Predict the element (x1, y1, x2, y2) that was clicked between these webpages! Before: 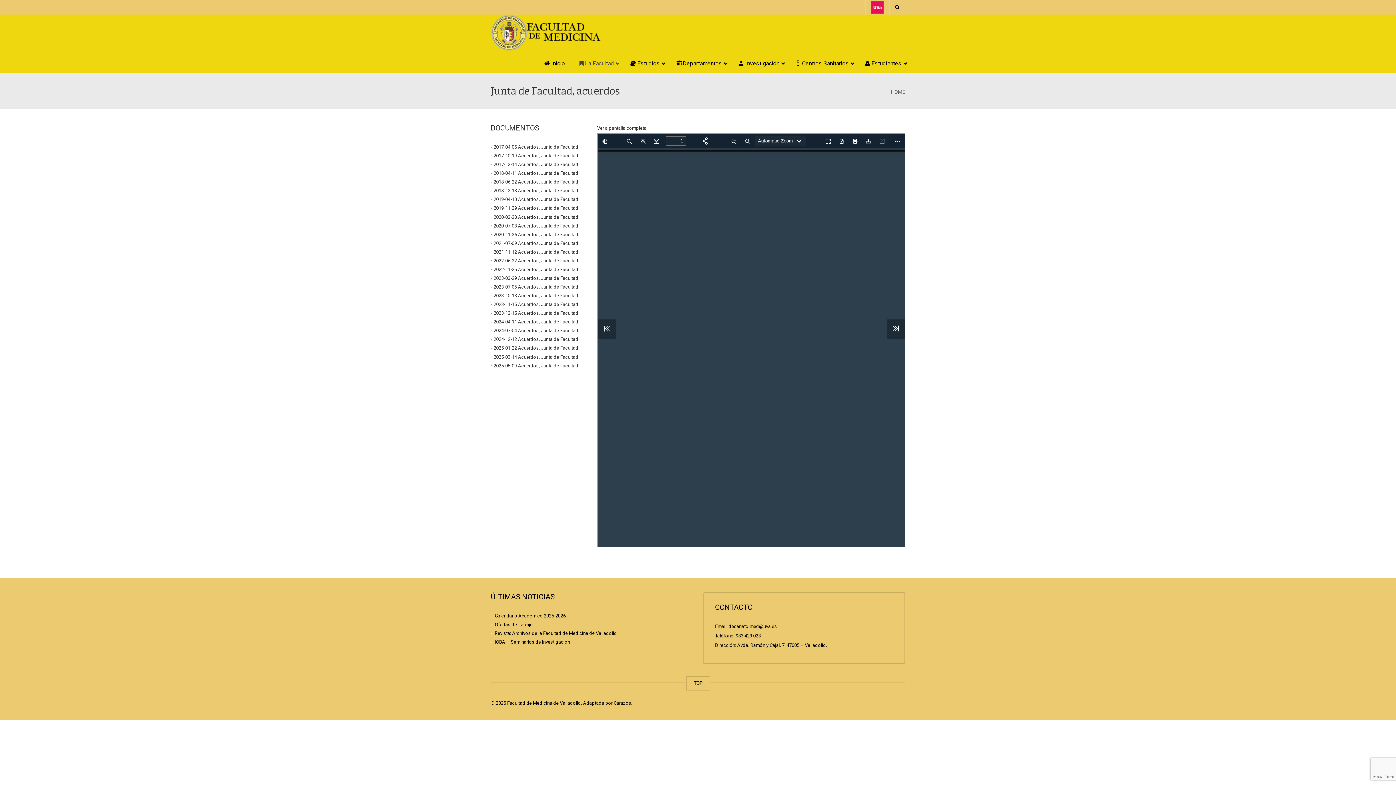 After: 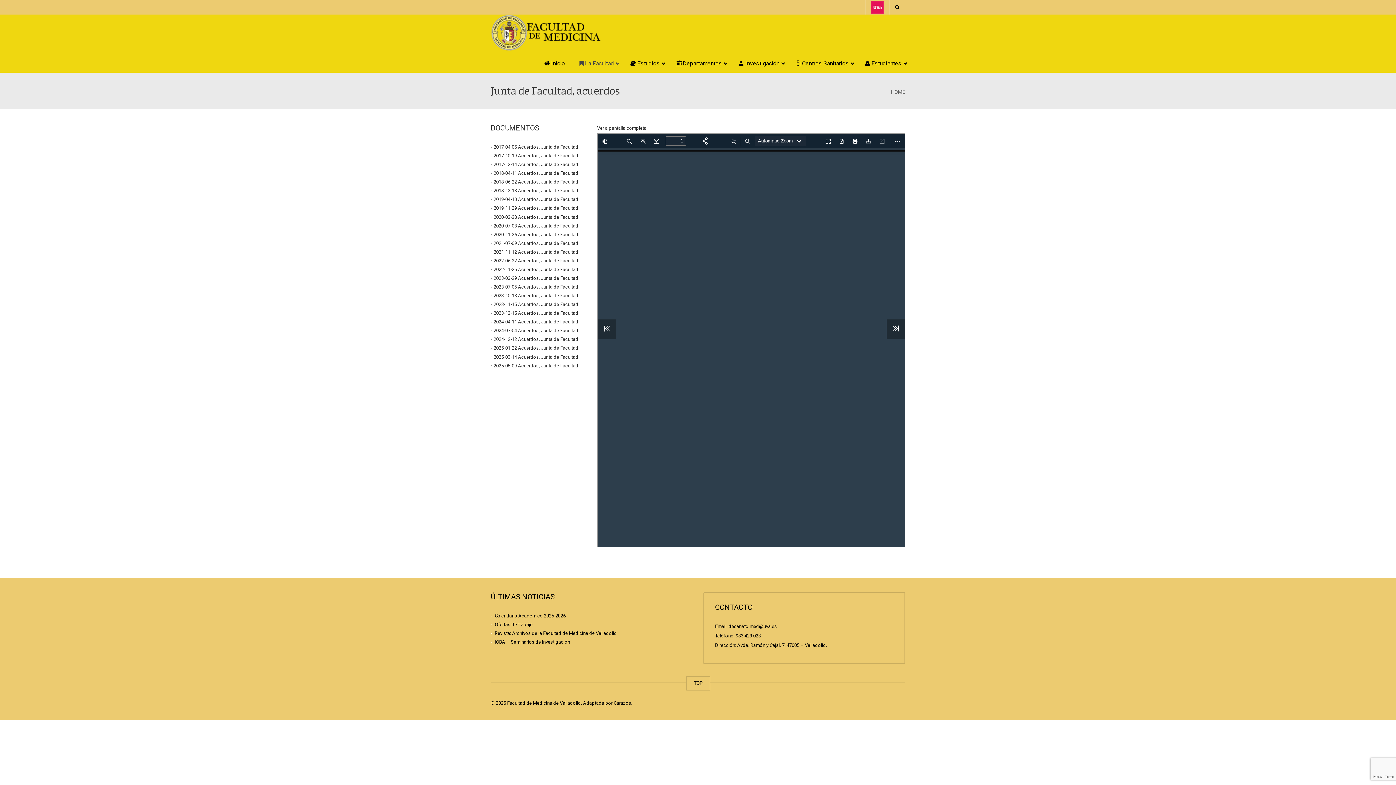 Action: bbox: (493, 196, 578, 202) label: 2019-04-10 Acuerdos, Junta de Facultad